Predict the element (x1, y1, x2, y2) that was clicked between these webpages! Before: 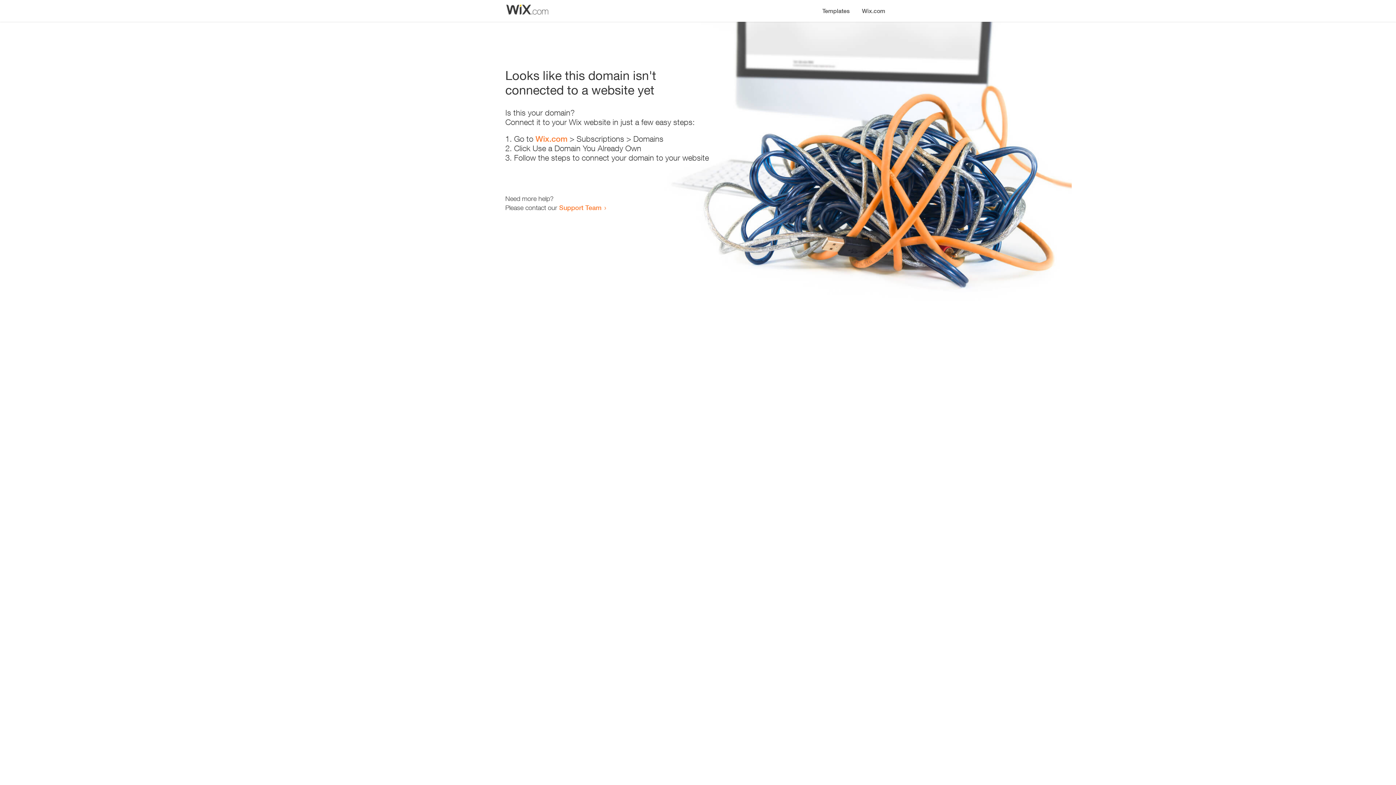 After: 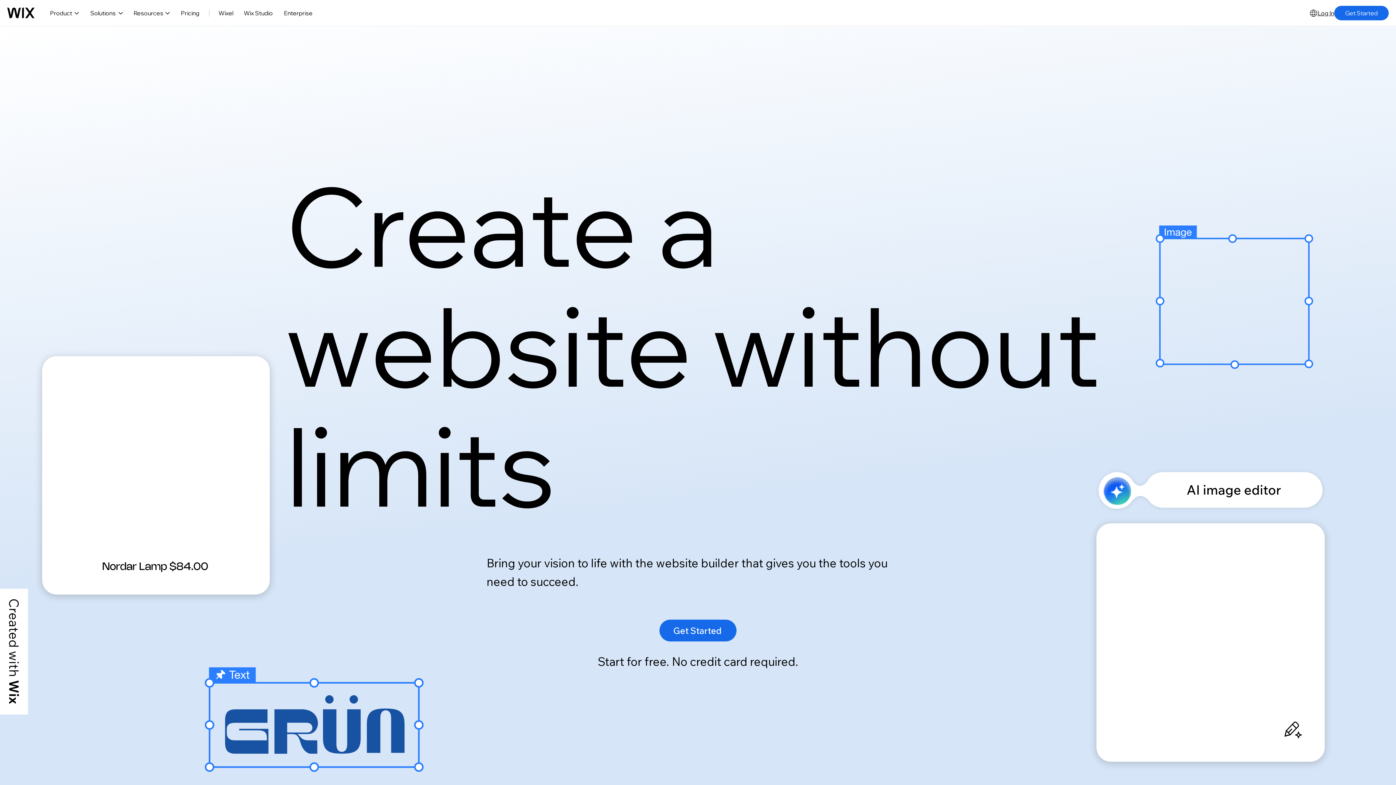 Action: label: Wix.com bbox: (856, 0, 890, 14)